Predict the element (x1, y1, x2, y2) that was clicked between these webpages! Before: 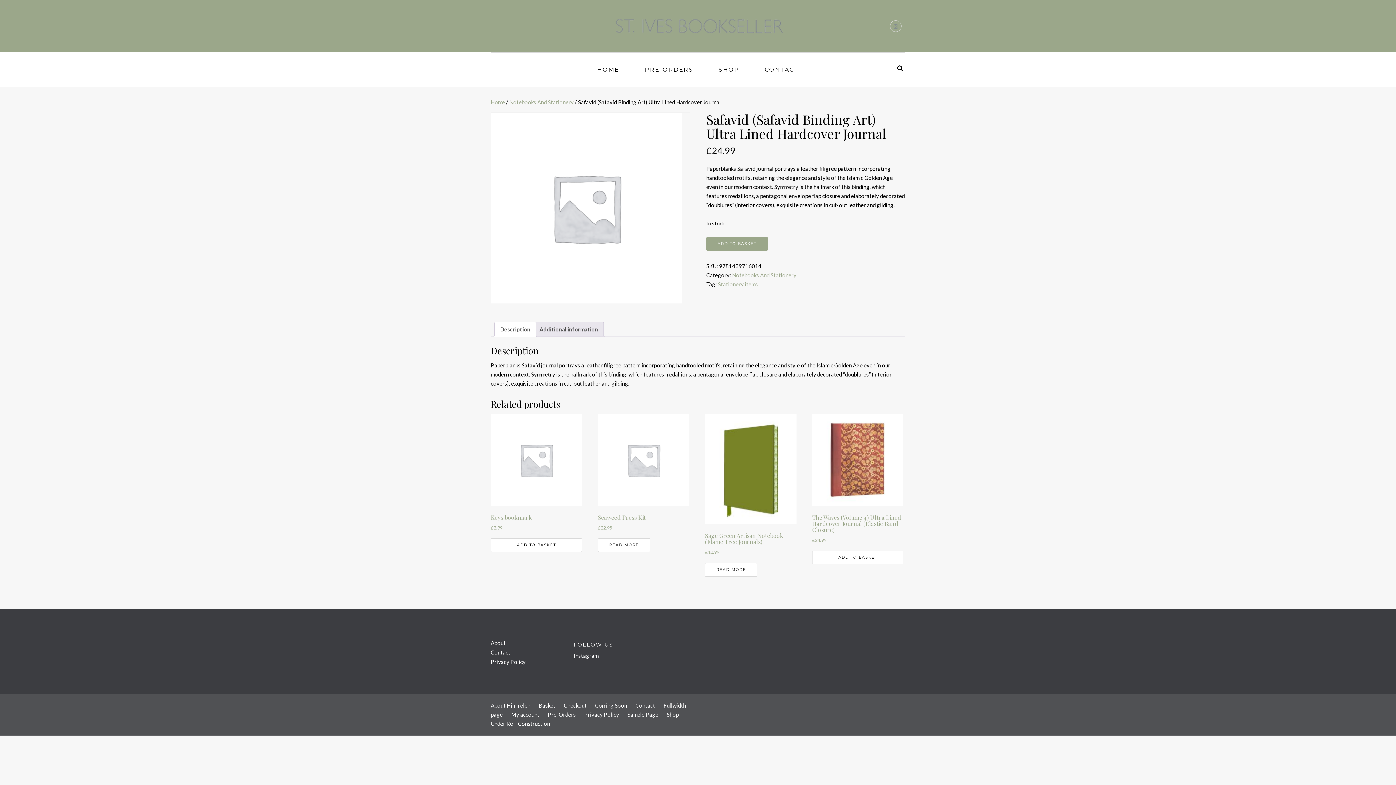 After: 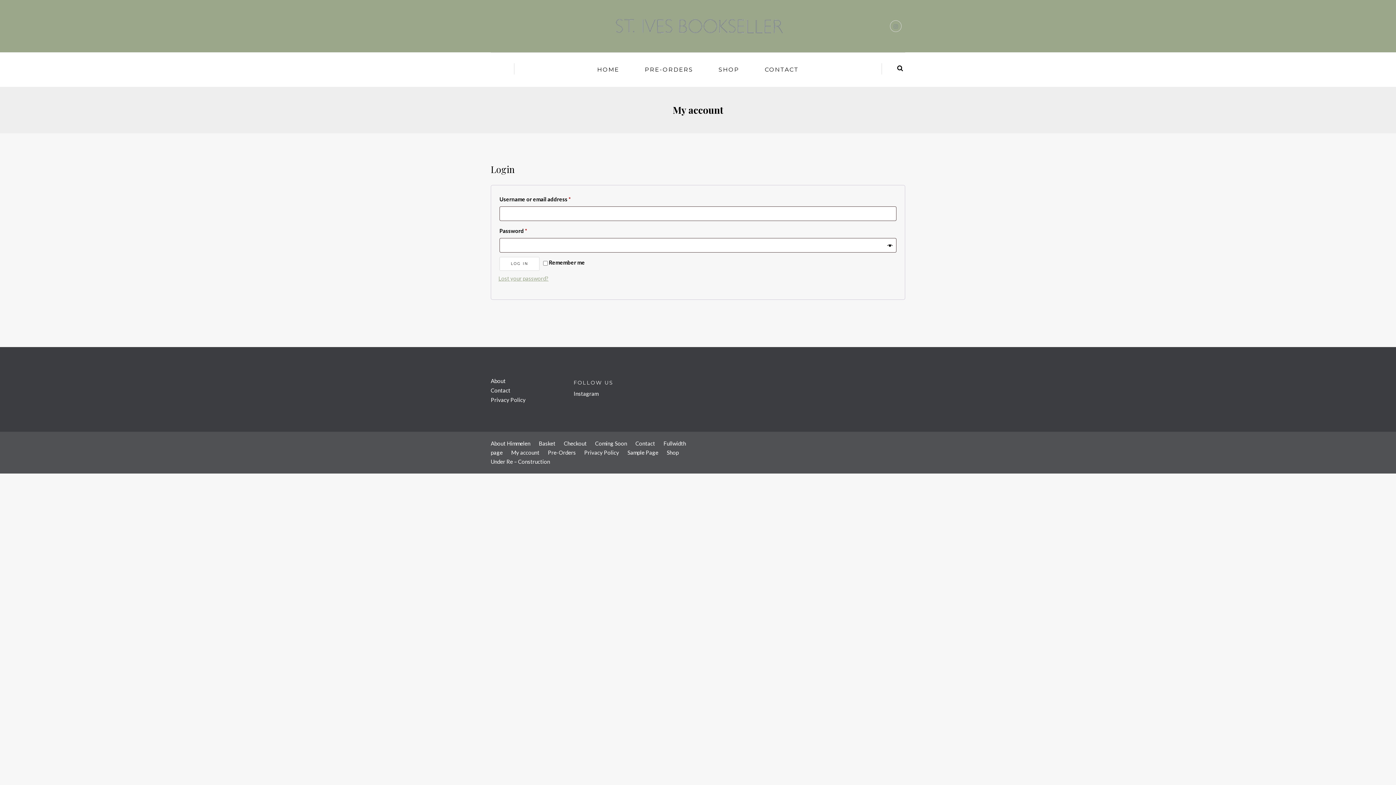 Action: bbox: (511, 711, 539, 718) label: My account